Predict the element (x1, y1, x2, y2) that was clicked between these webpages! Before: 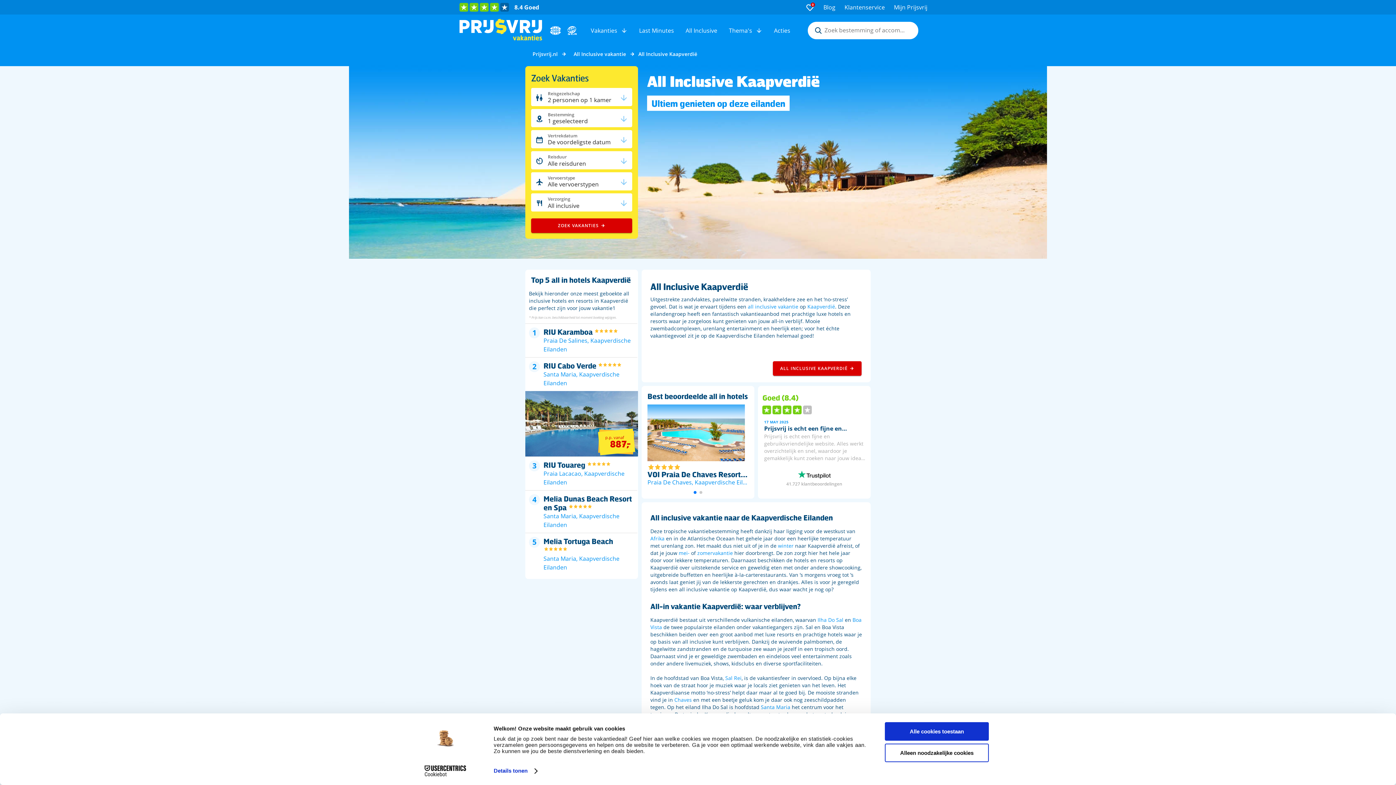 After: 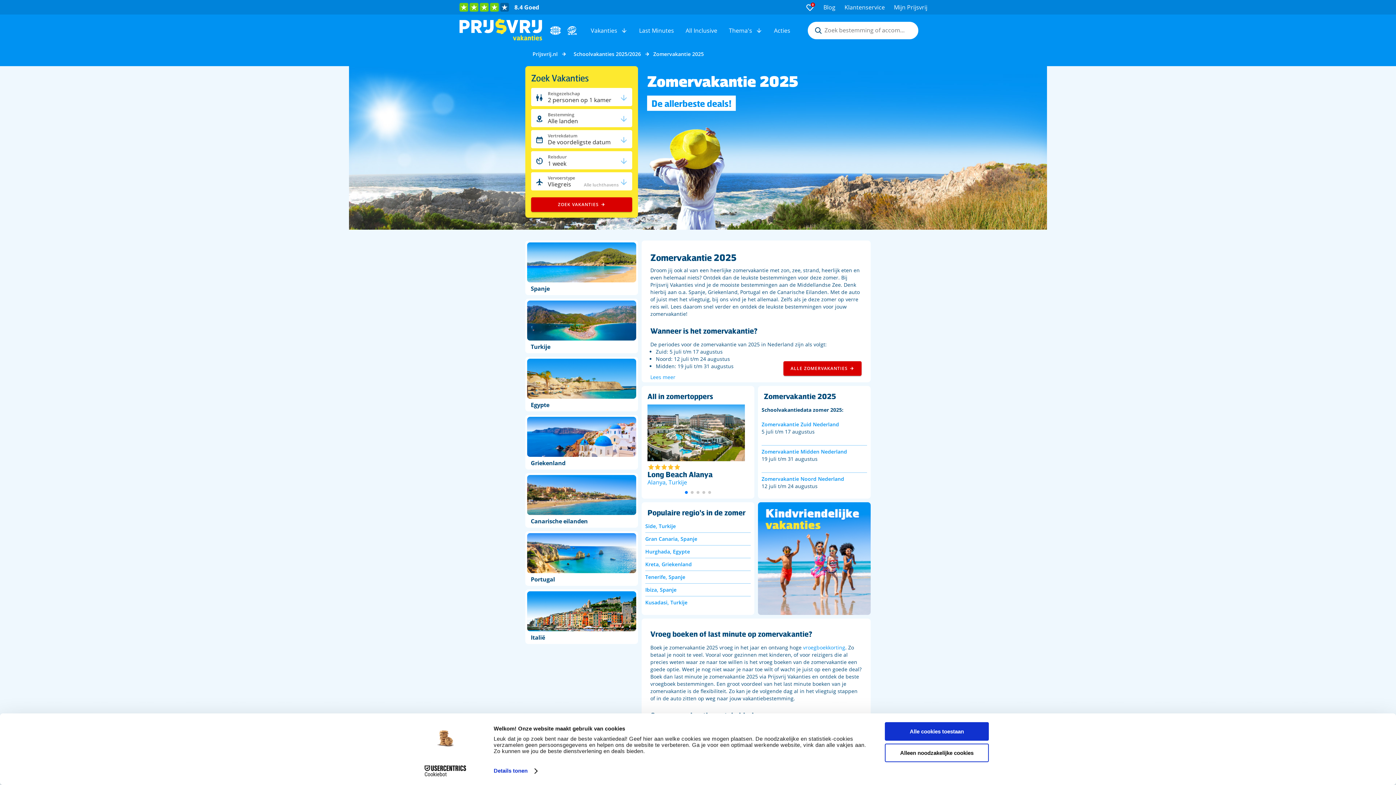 Action: bbox: (697, 549, 733, 556) label: zomervakantie